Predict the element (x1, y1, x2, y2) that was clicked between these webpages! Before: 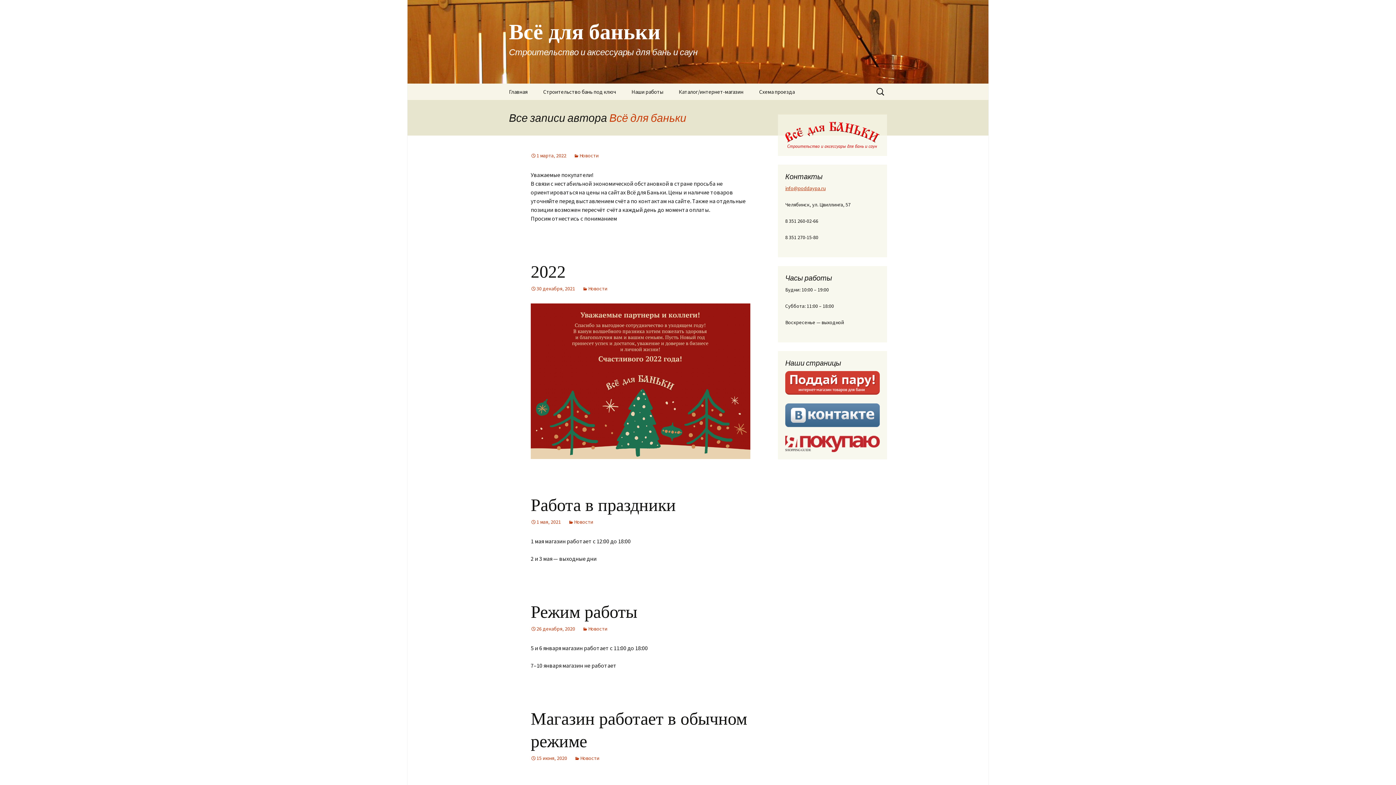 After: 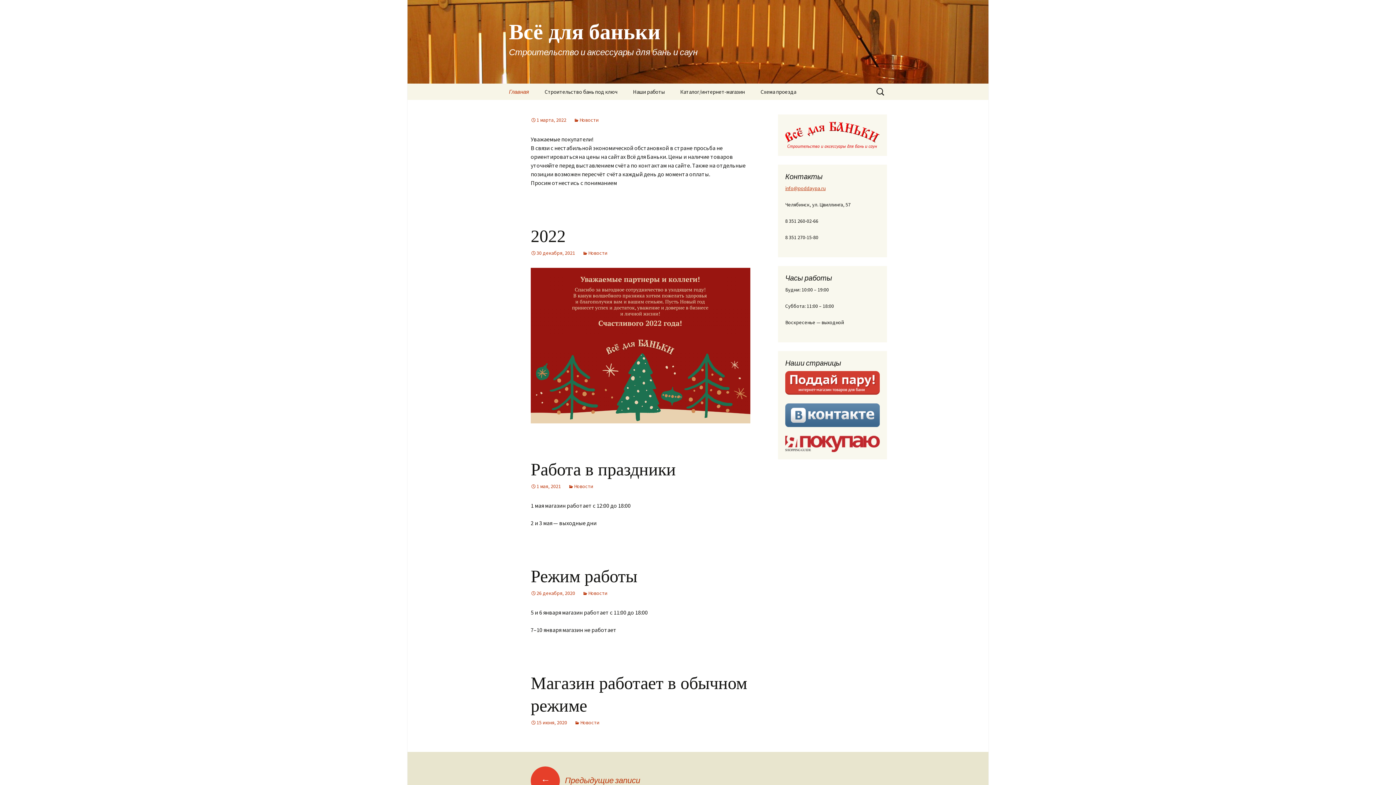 Action: bbox: (501, 0, 894, 83) label: Всё для баньки
Строительство и аксессуары для бань и саун